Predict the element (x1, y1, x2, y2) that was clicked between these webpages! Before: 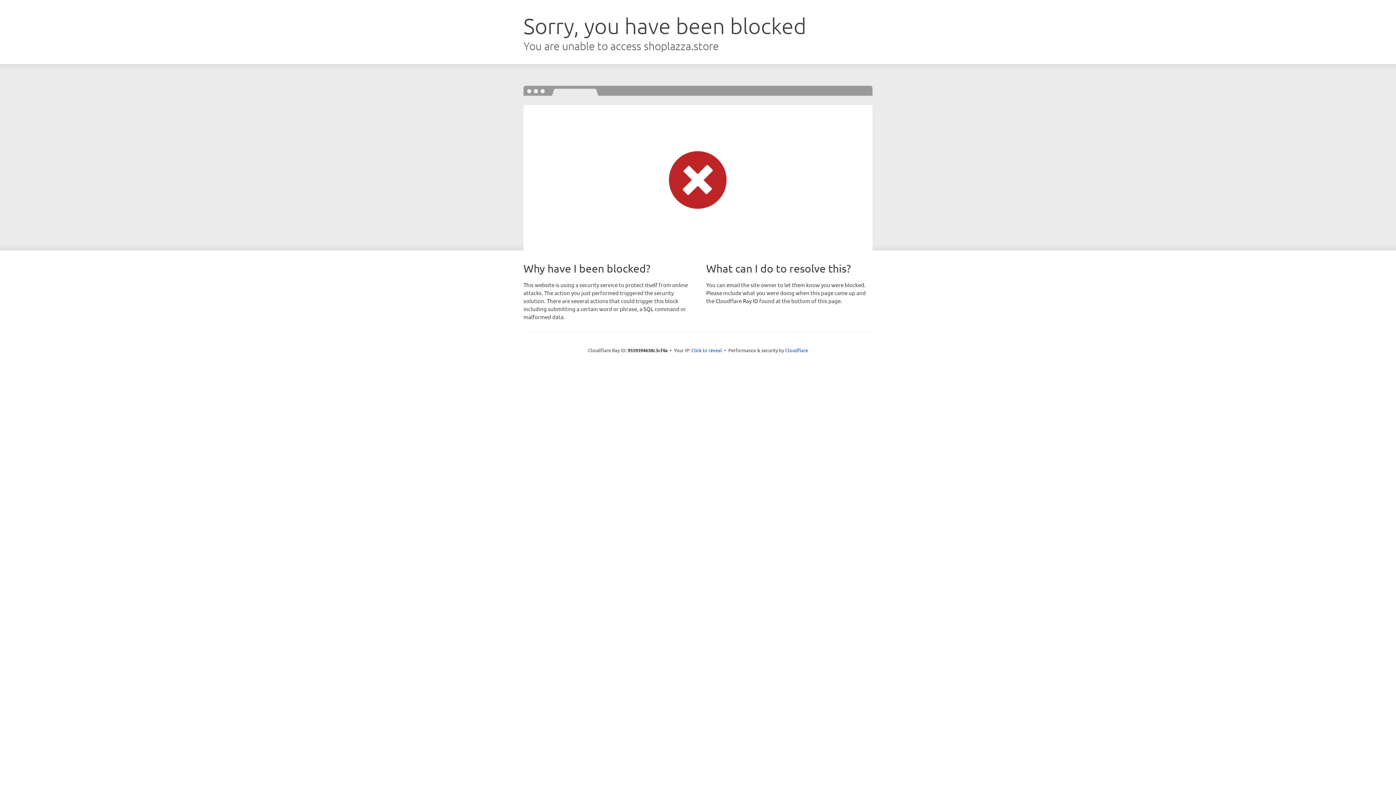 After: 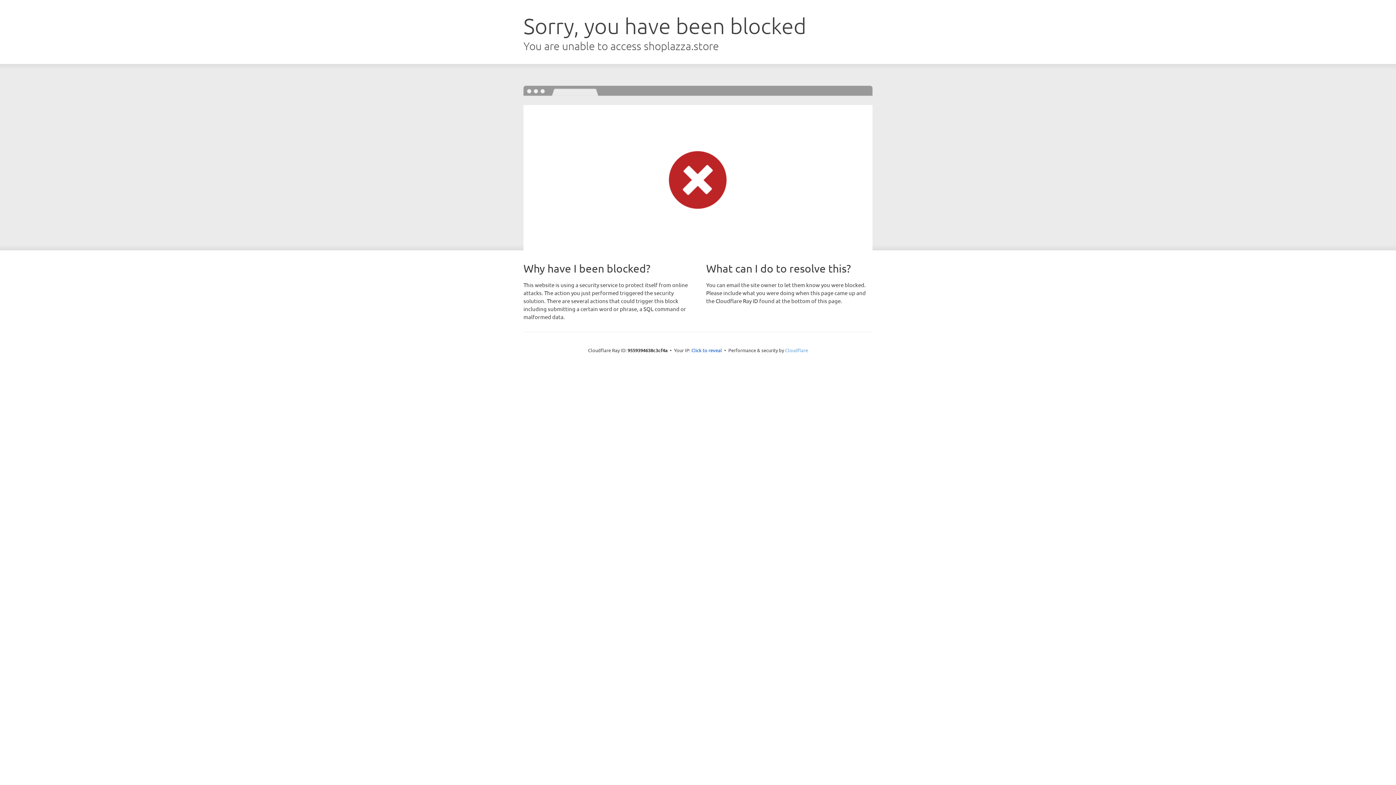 Action: label: Cloudflare bbox: (785, 347, 808, 353)